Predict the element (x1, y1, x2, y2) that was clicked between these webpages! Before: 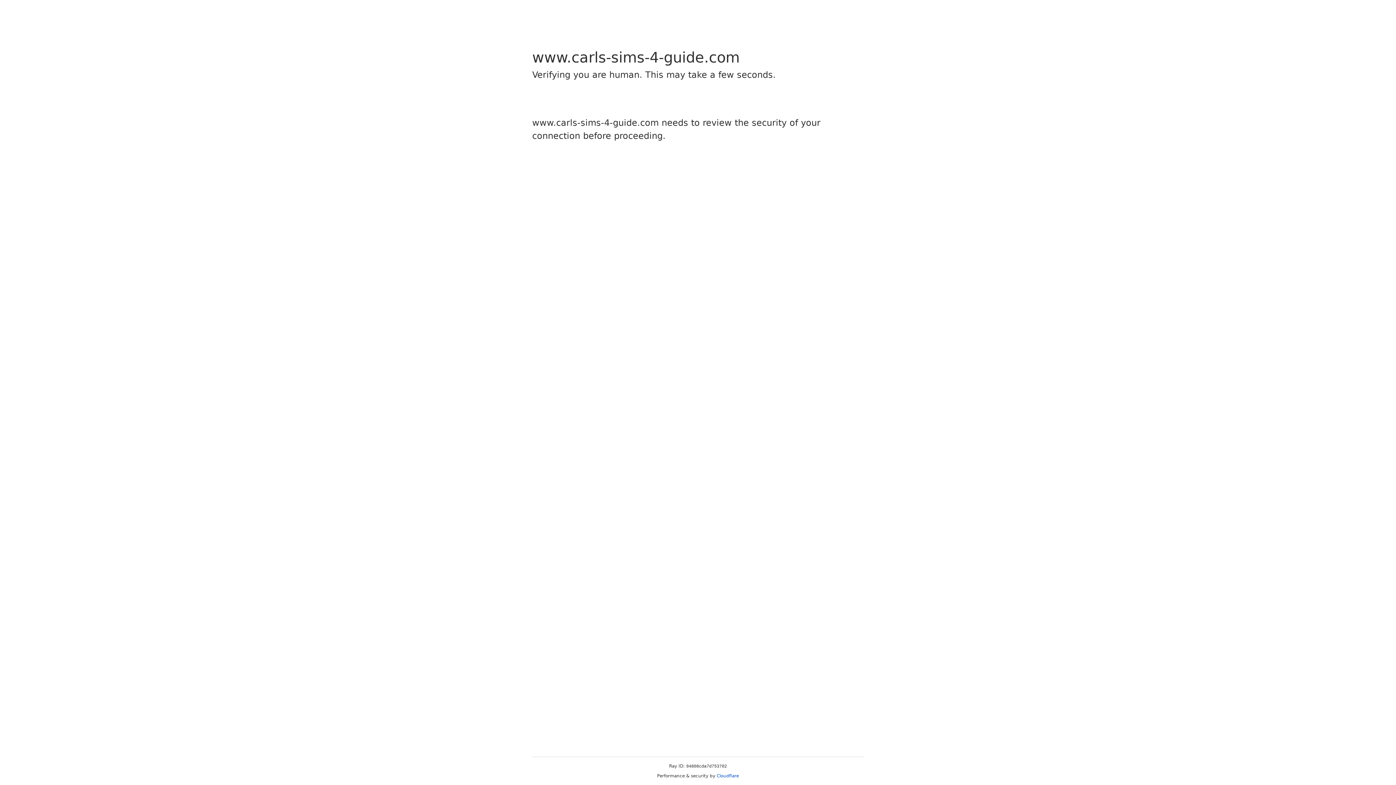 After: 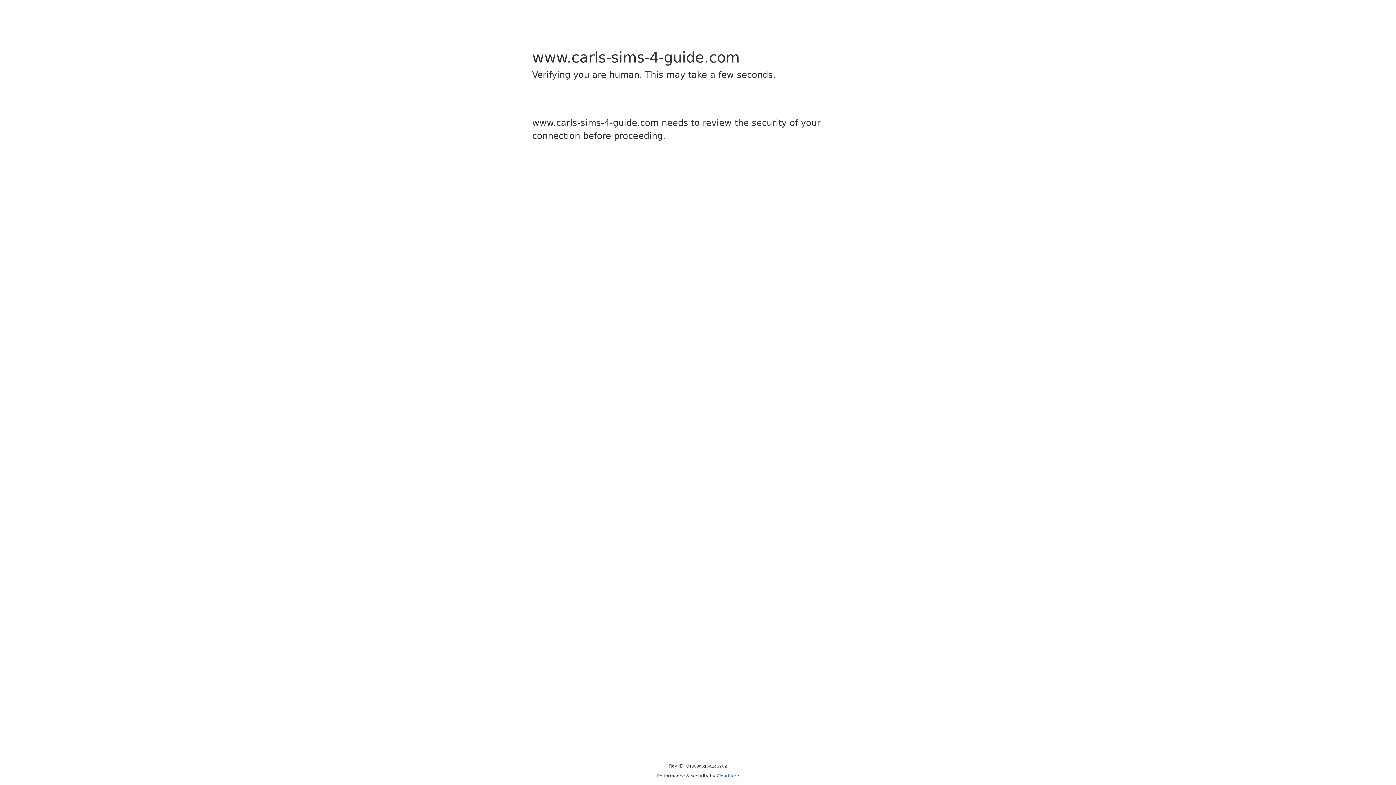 Action: bbox: (716, 773, 739, 778) label: Cloudflare